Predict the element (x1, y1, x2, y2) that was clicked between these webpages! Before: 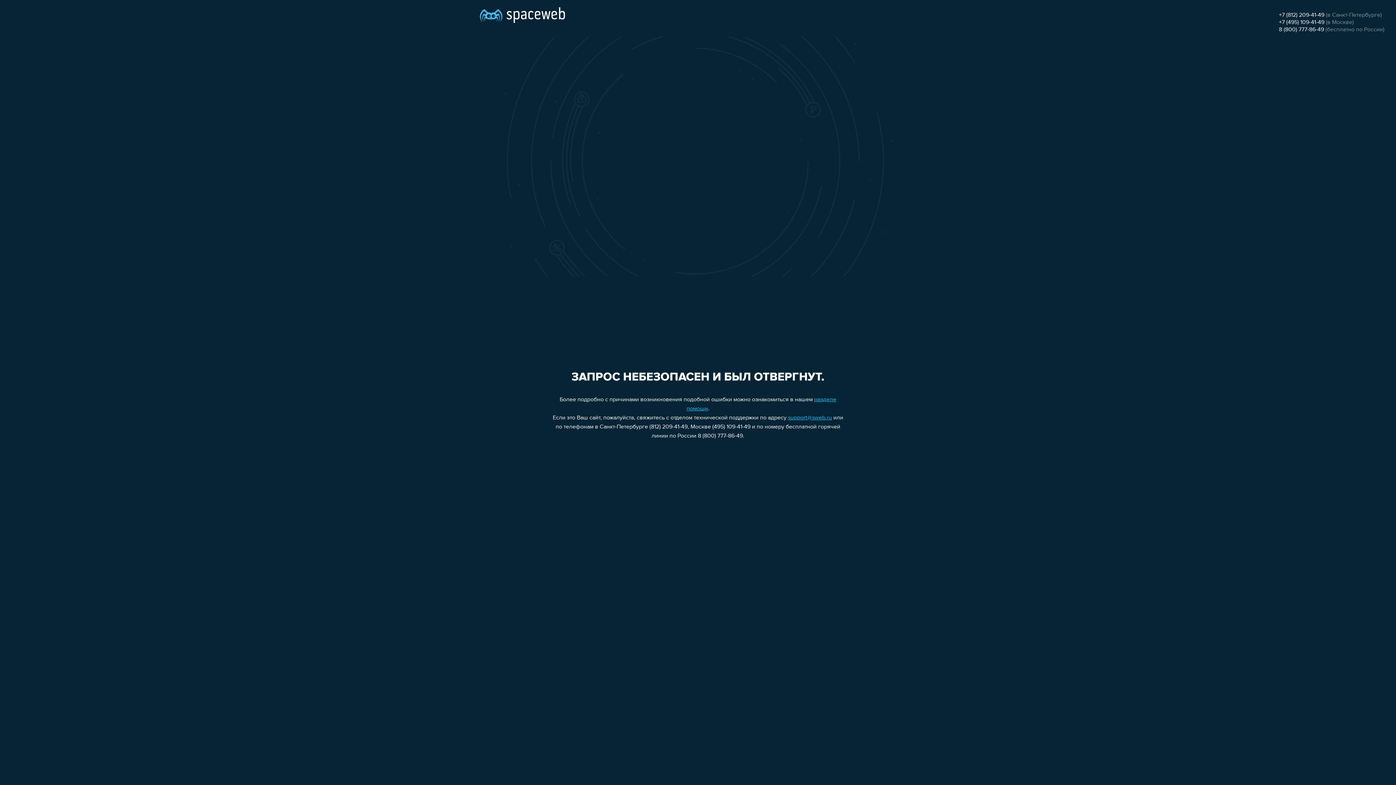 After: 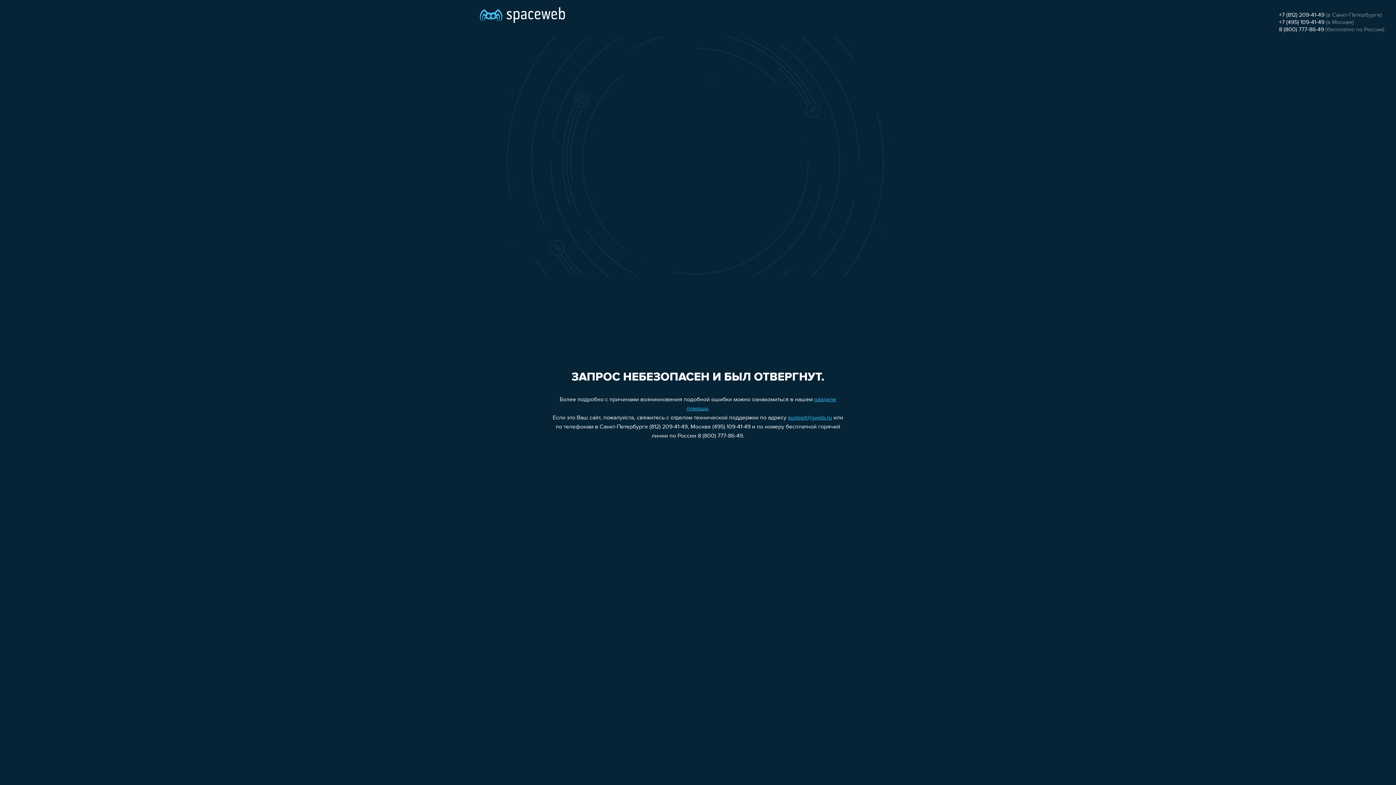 Action: label: +7 (812) 209-41-49 bbox: (1279, 12, 1324, 18)